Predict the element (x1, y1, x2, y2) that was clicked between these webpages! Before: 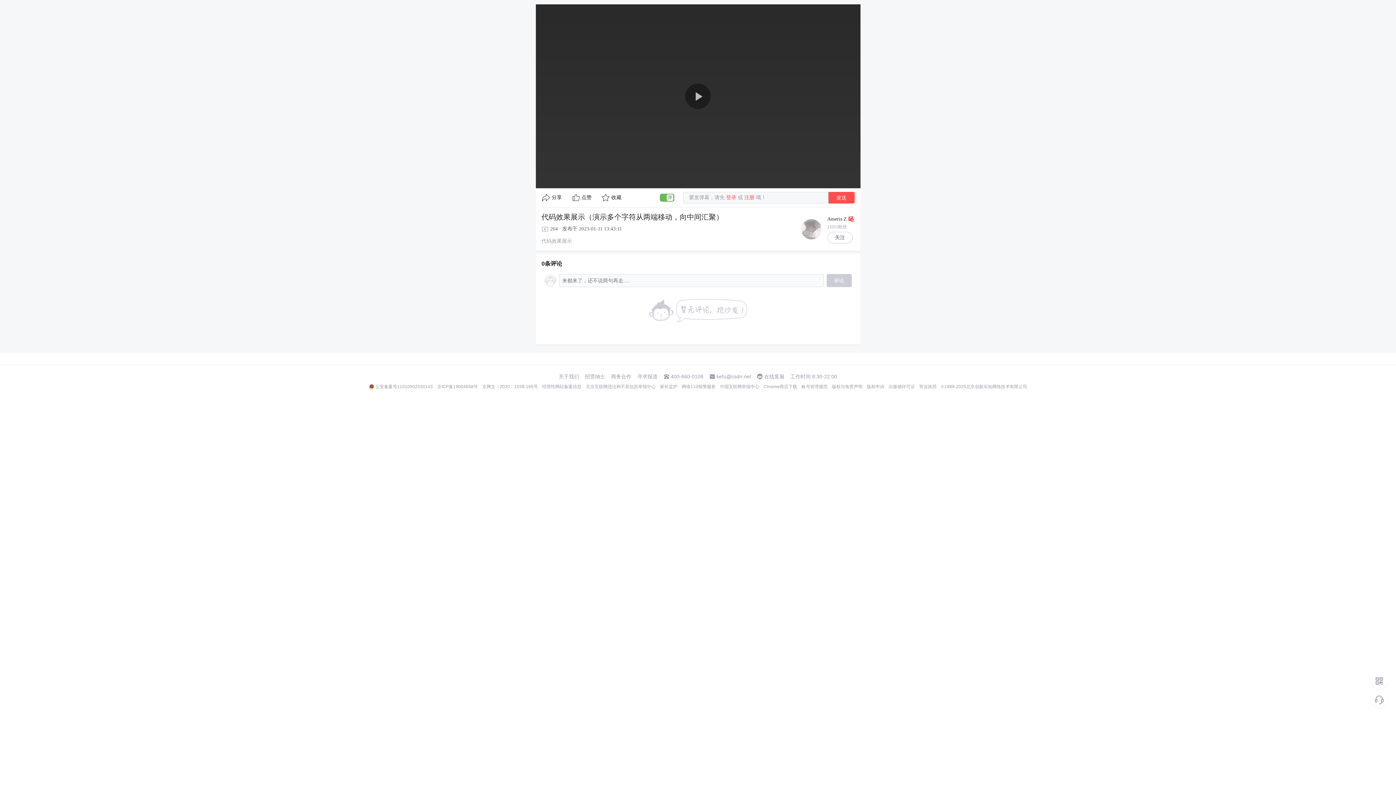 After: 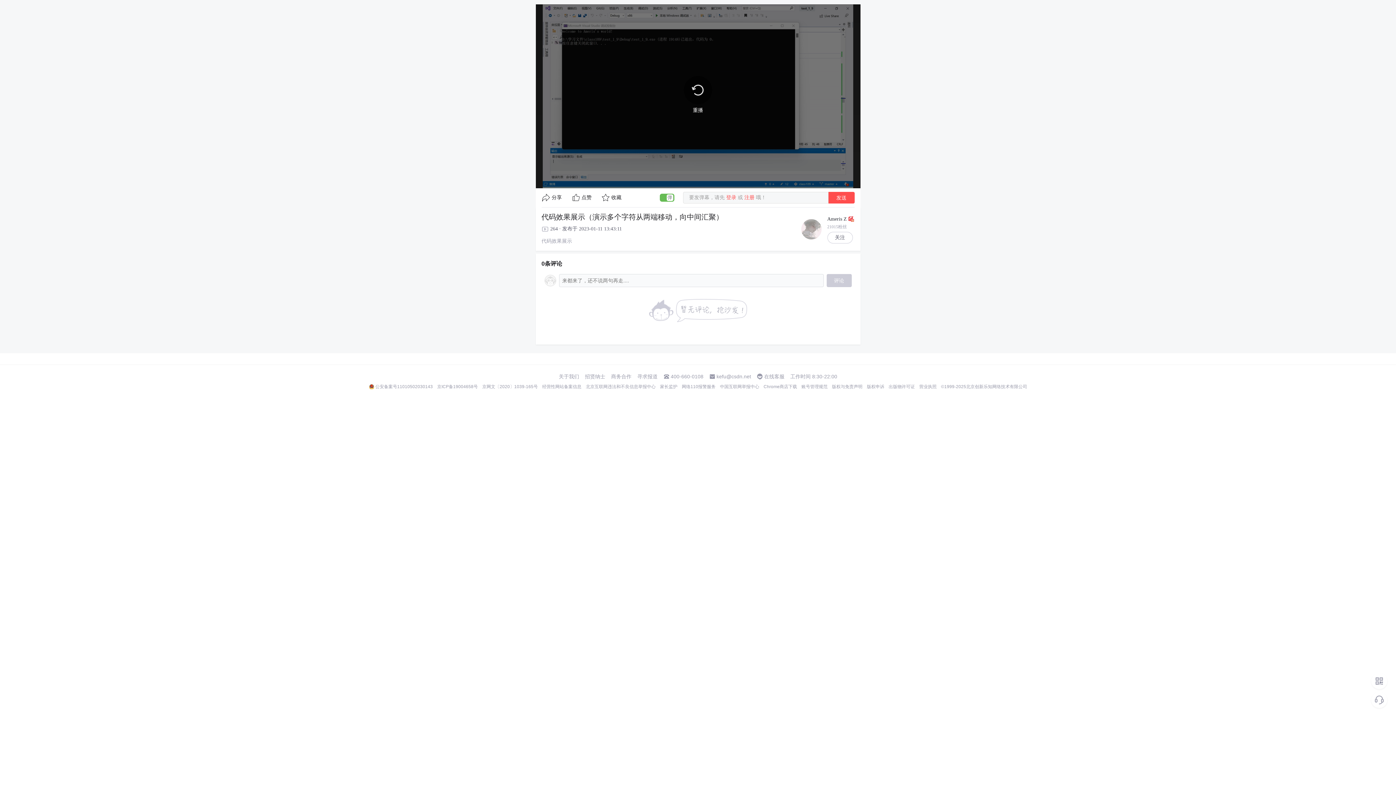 Action: bbox: (682, 384, 715, 389) label: 网络110报警服务